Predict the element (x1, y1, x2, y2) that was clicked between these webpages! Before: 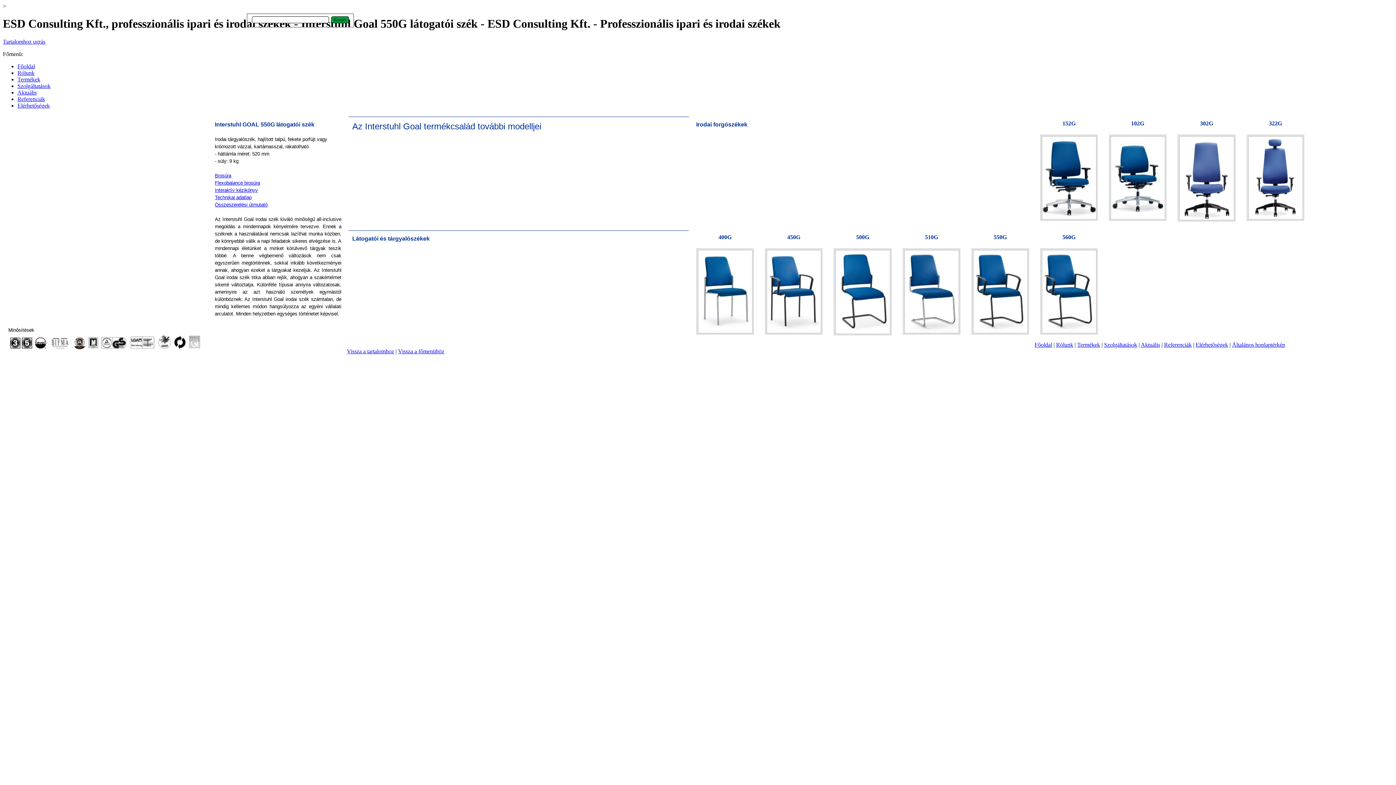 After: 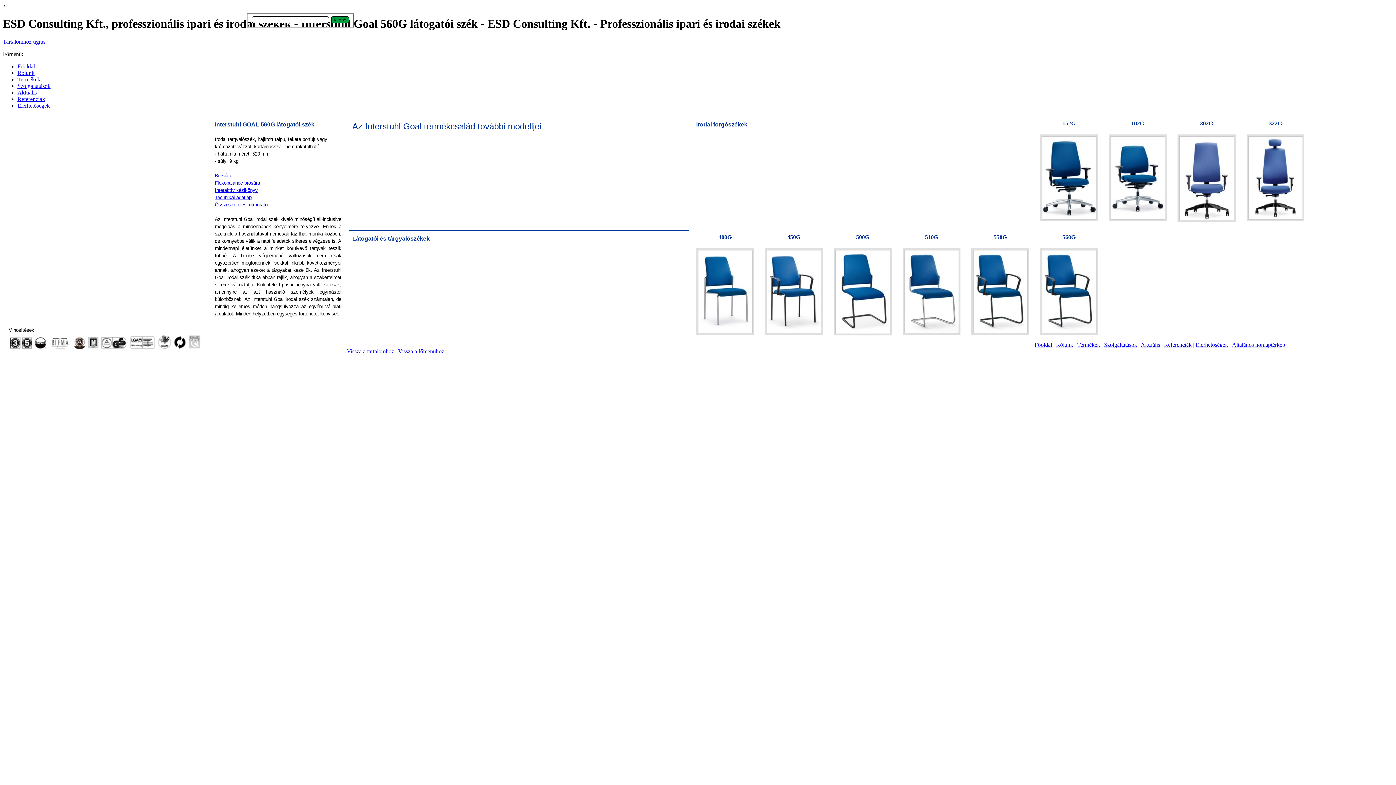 Action: bbox: (1040, 248, 1098, 336)